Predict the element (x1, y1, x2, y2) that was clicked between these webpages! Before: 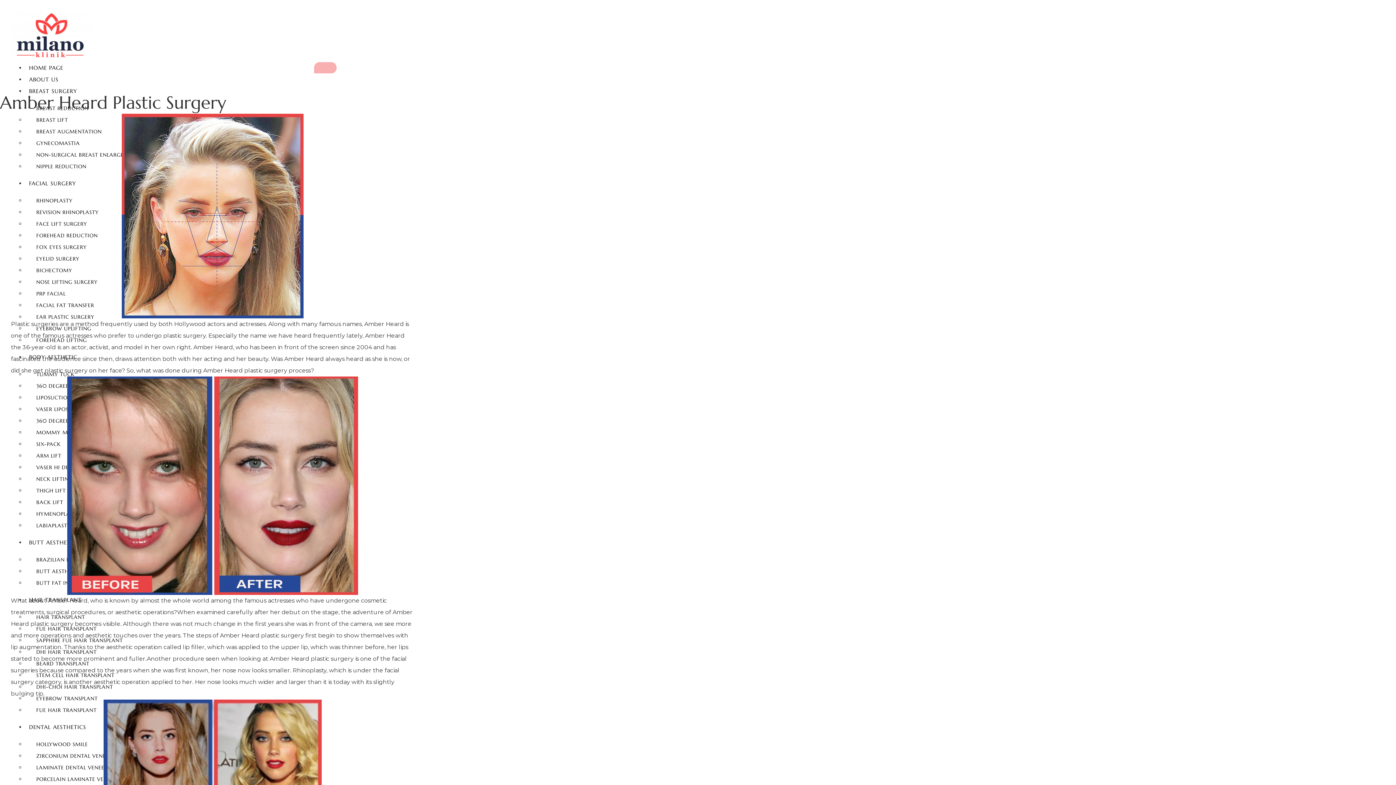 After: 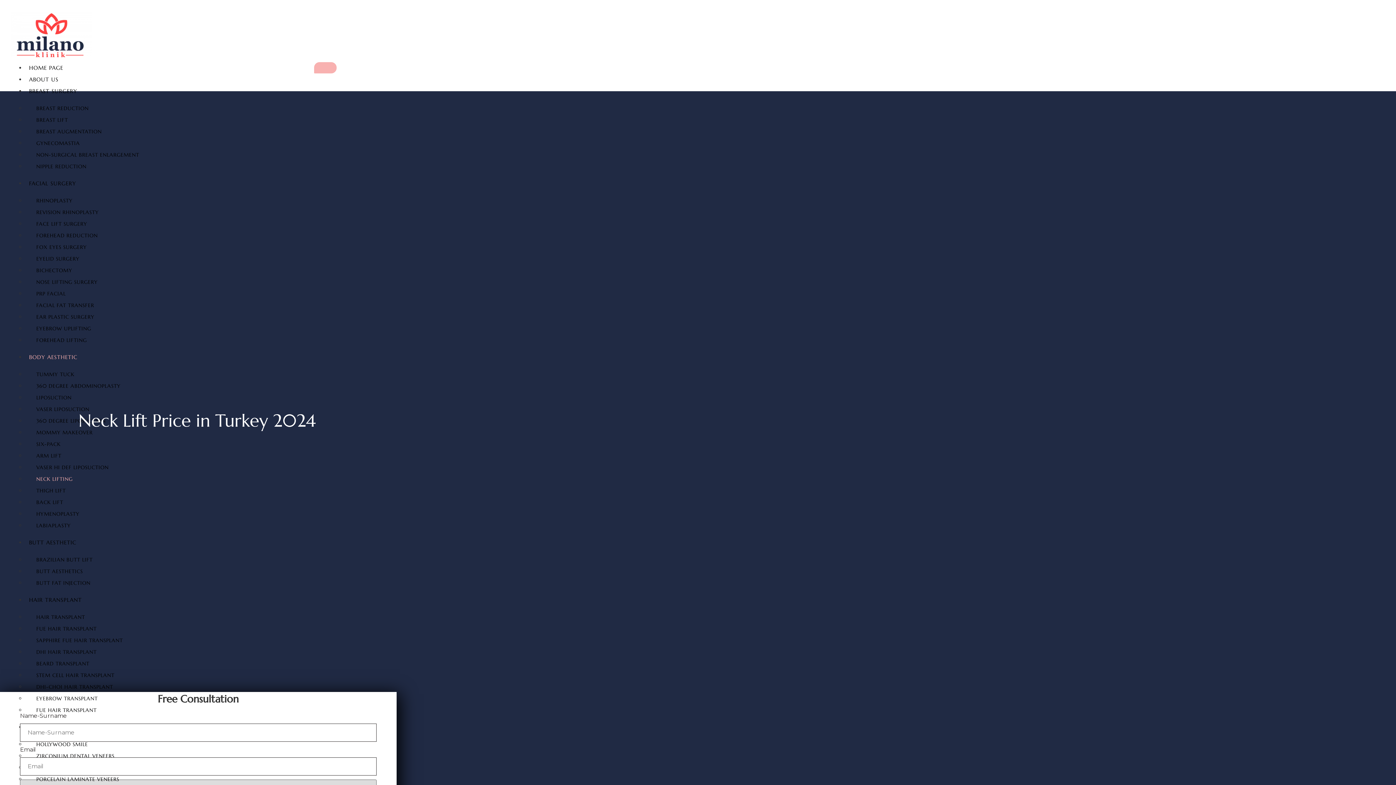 Action: bbox: (25, 474, 80, 484) label: NECK LIFTING